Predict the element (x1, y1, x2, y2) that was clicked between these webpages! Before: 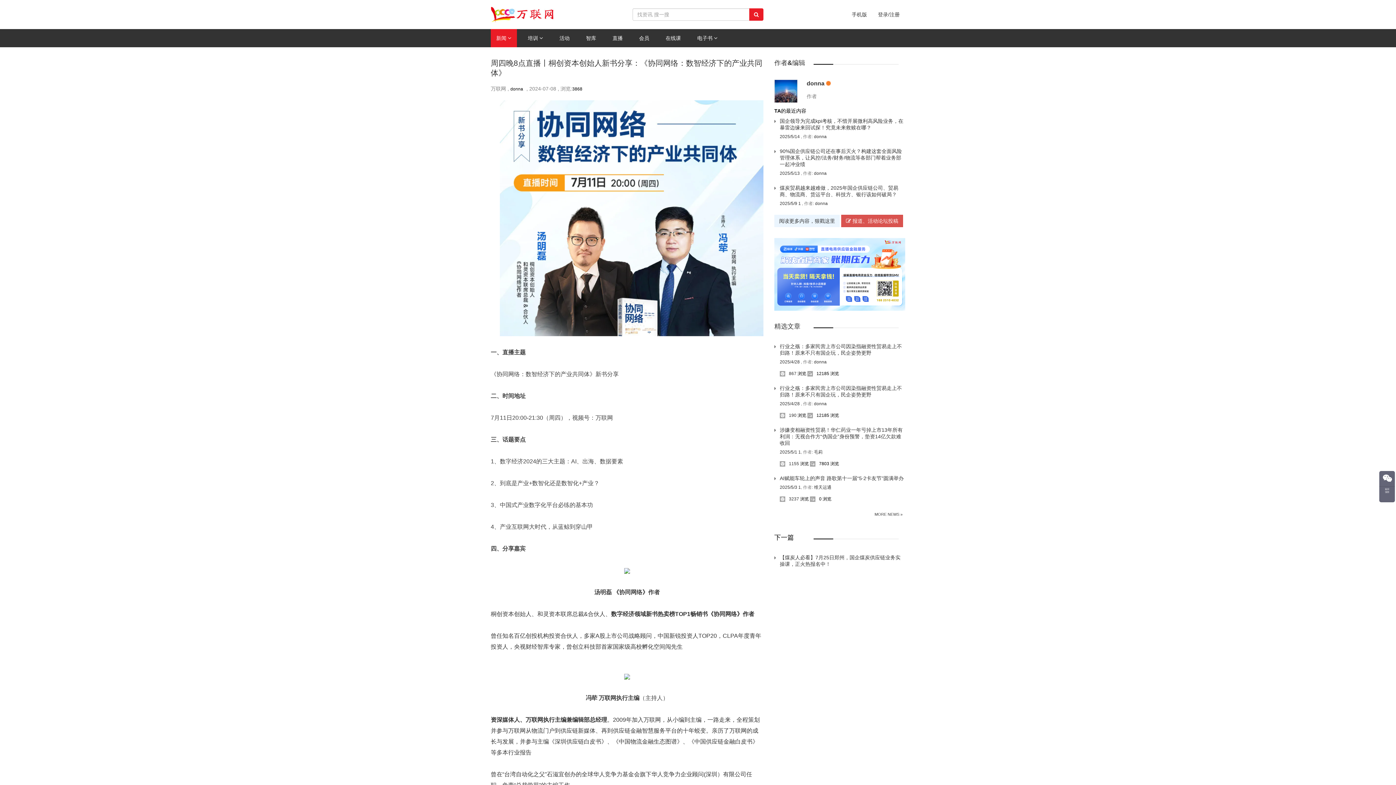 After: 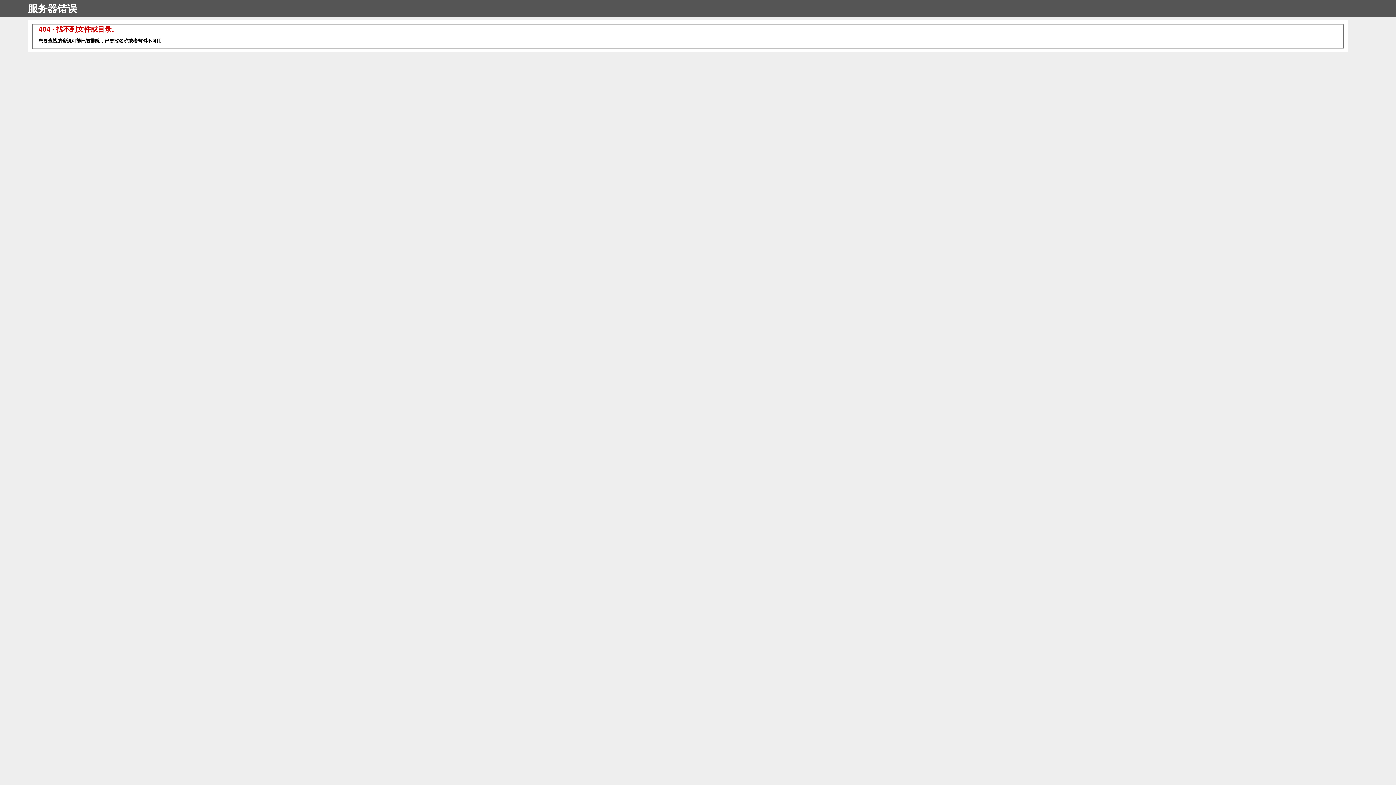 Action: bbox: (607, 29, 628, 47) label: 直播